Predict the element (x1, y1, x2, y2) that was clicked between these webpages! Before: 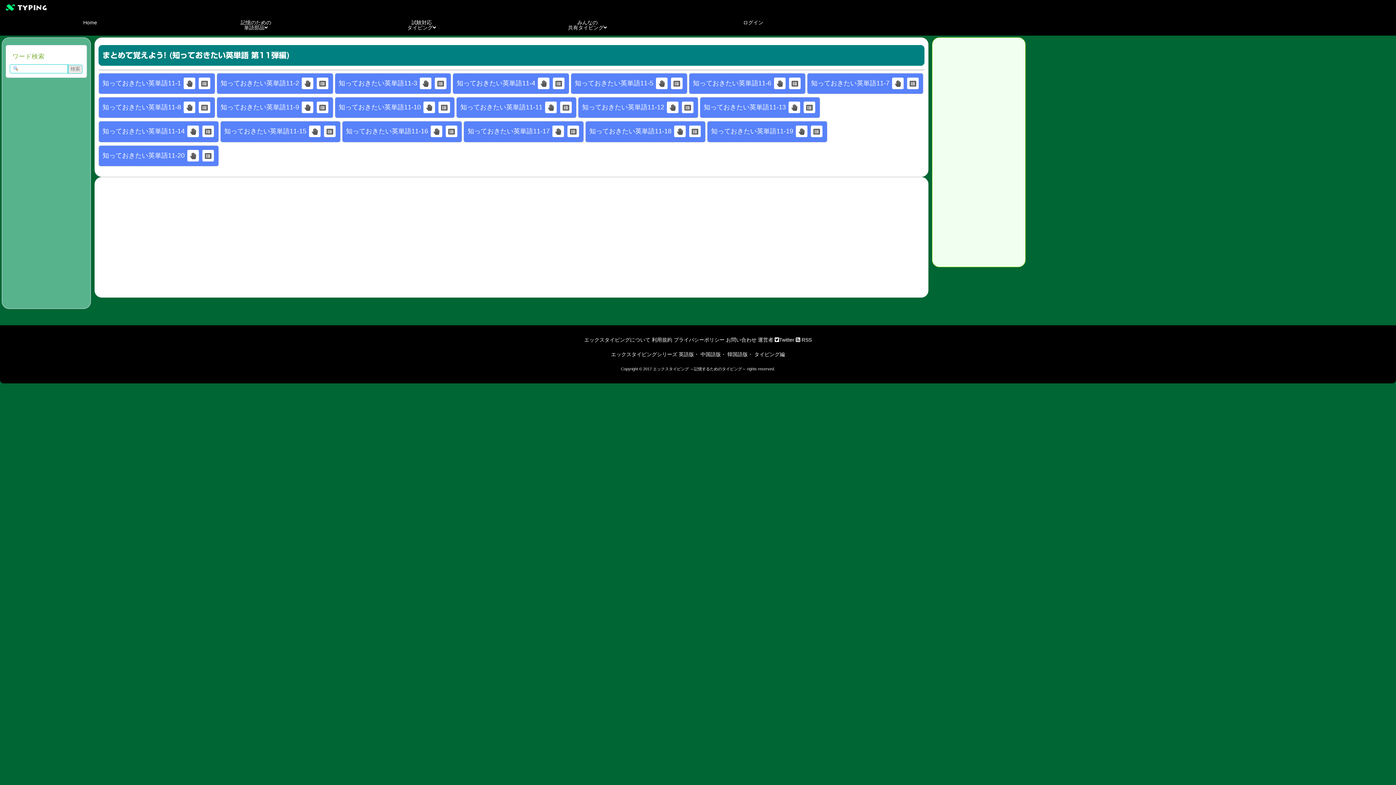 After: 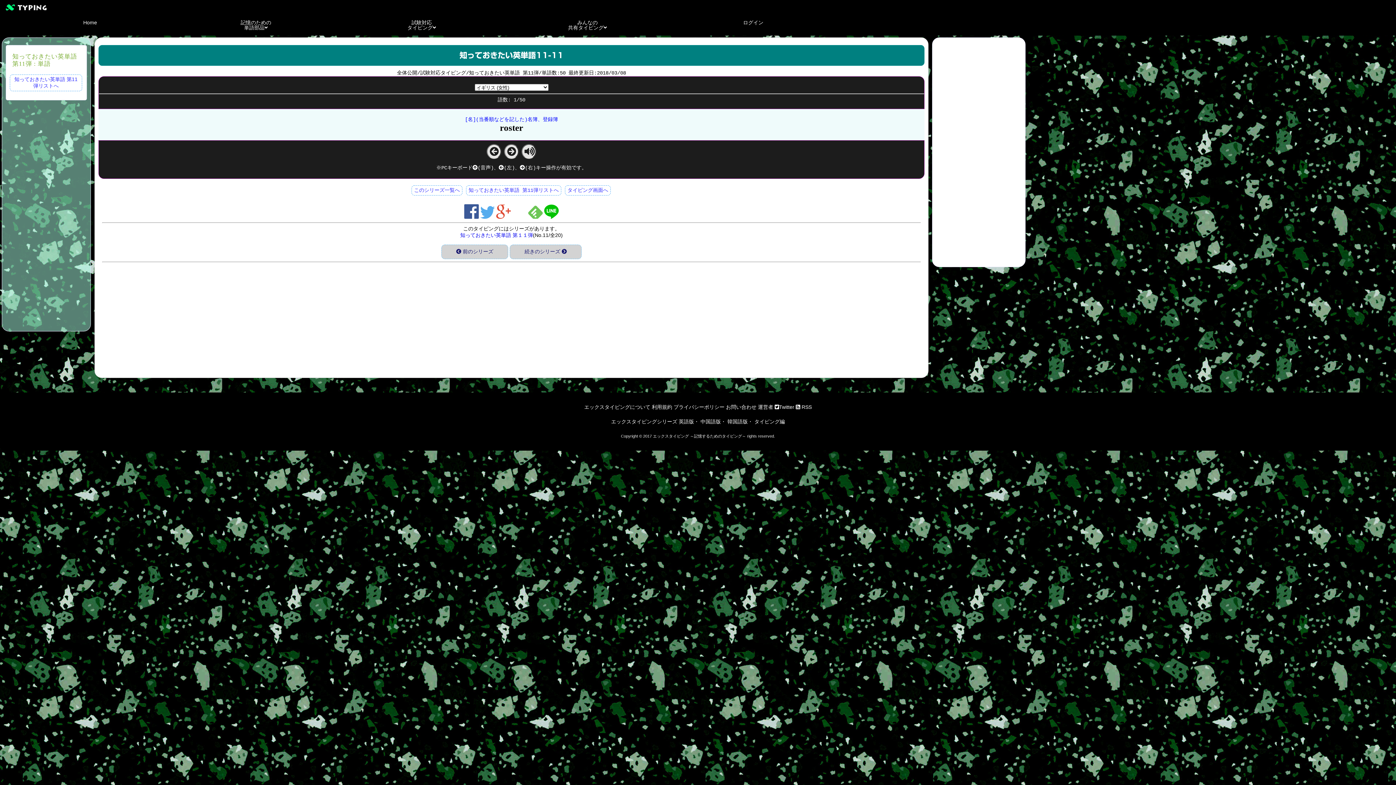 Action: bbox: (559, 101, 572, 114)